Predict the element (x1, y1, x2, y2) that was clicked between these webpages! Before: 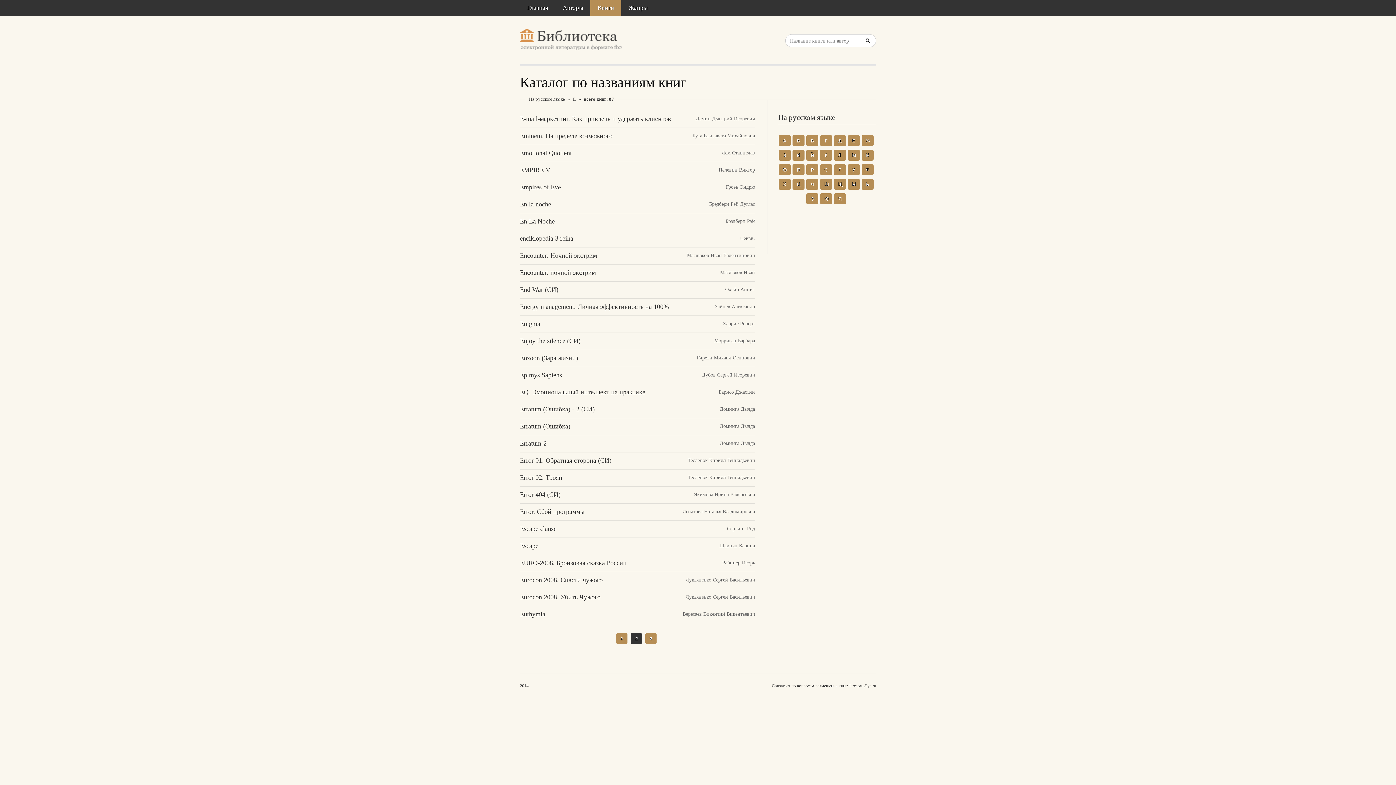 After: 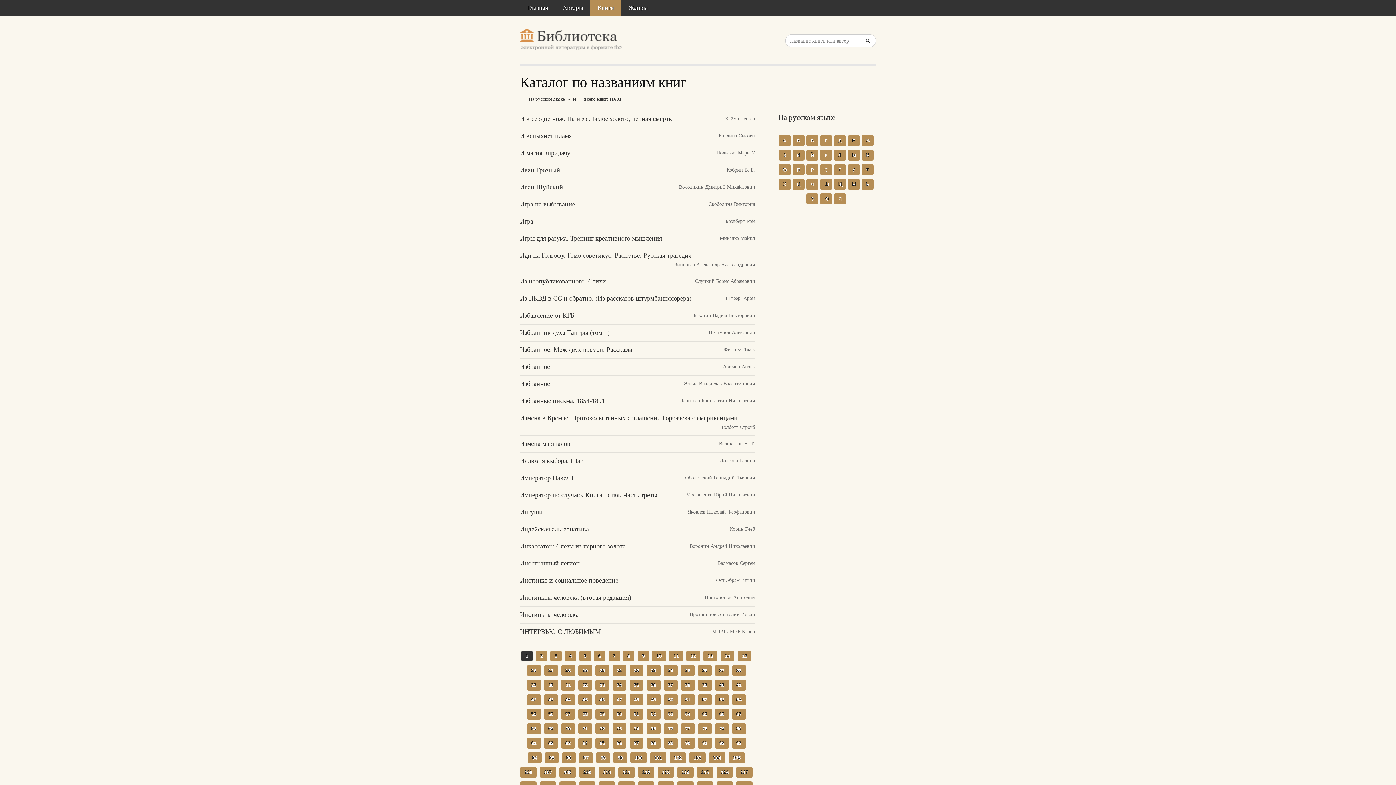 Action: bbox: (792, 149, 804, 160) label: И